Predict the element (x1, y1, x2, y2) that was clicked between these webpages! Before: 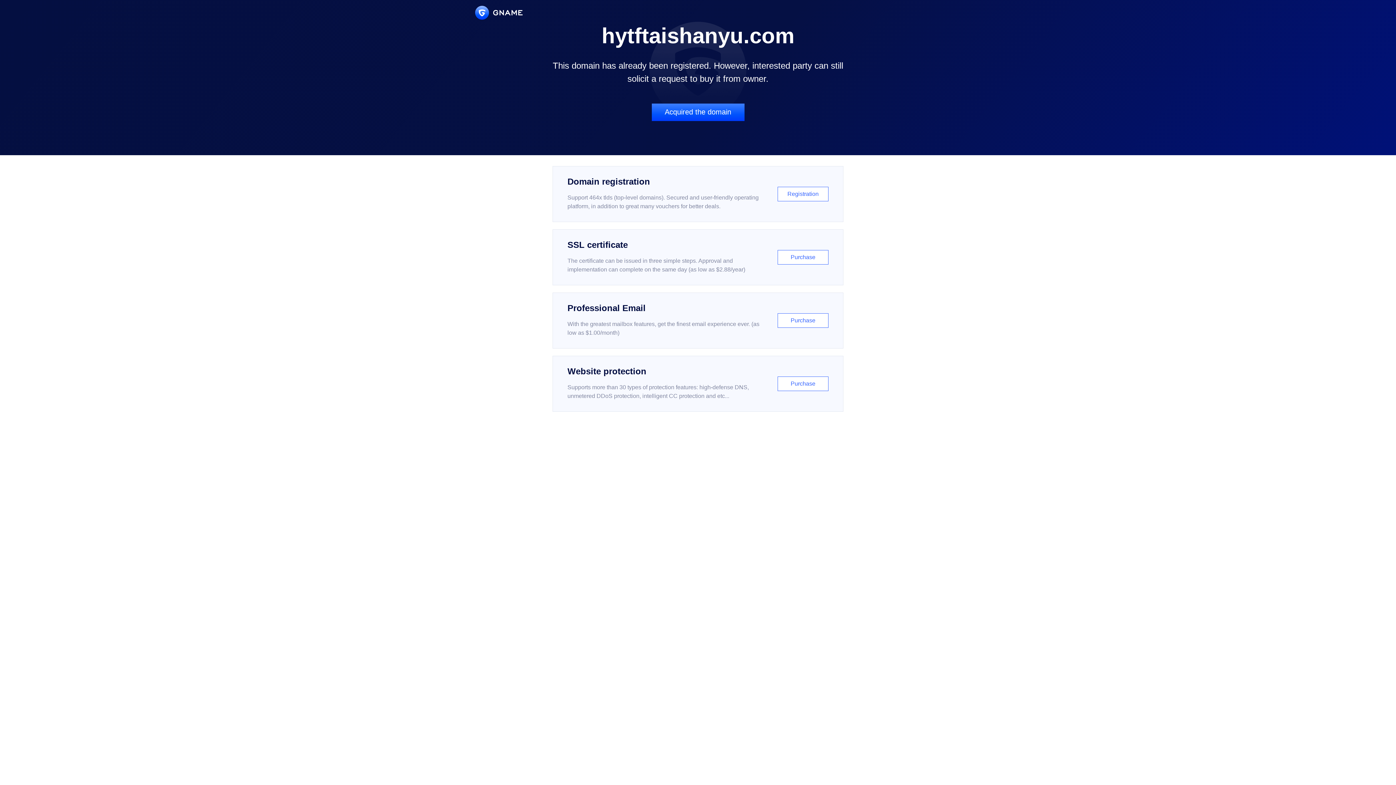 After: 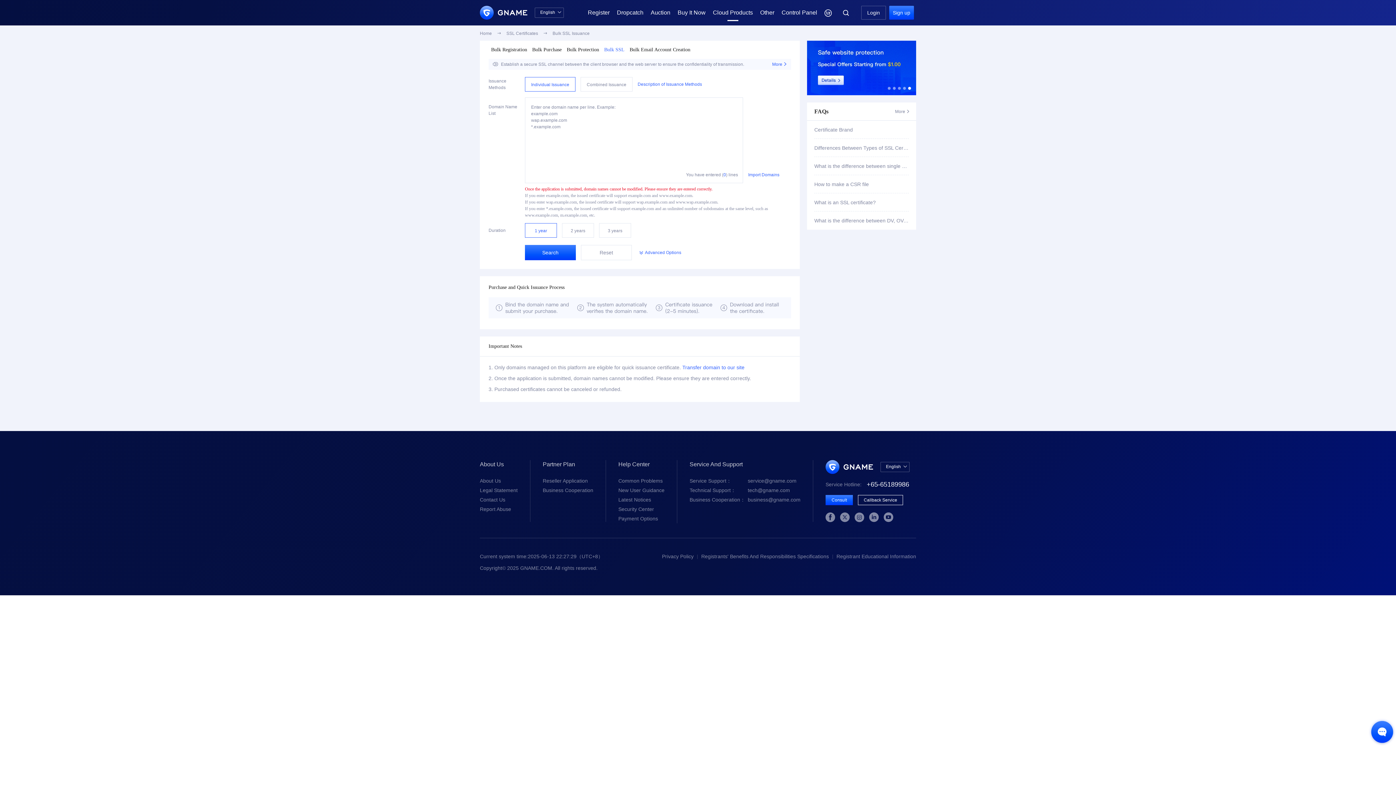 Action: bbox: (552, 229, 843, 285) label: SSL certificate

The certificate can be issued in three simple steps. Approval and implementation can complete on the same day (as low as $2.88/year)

Purchase